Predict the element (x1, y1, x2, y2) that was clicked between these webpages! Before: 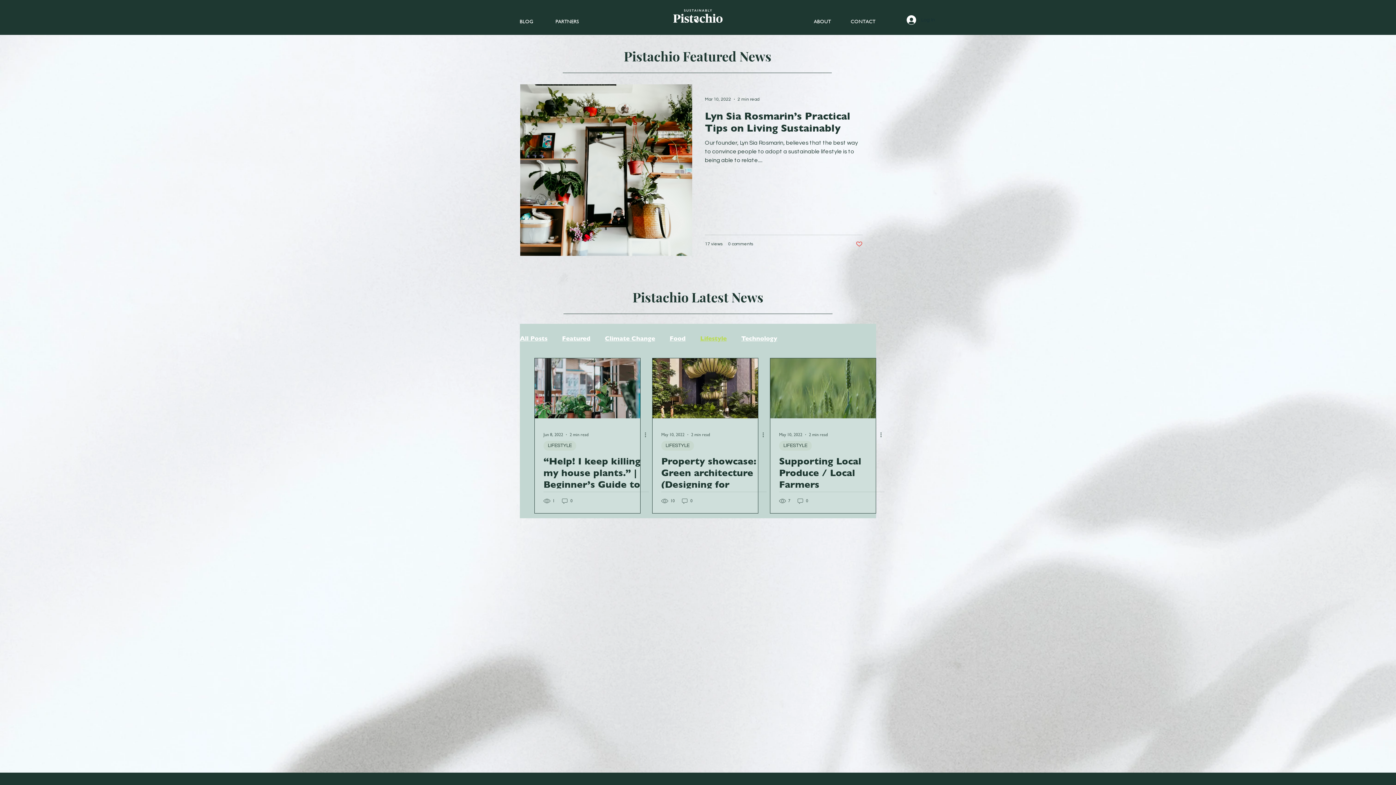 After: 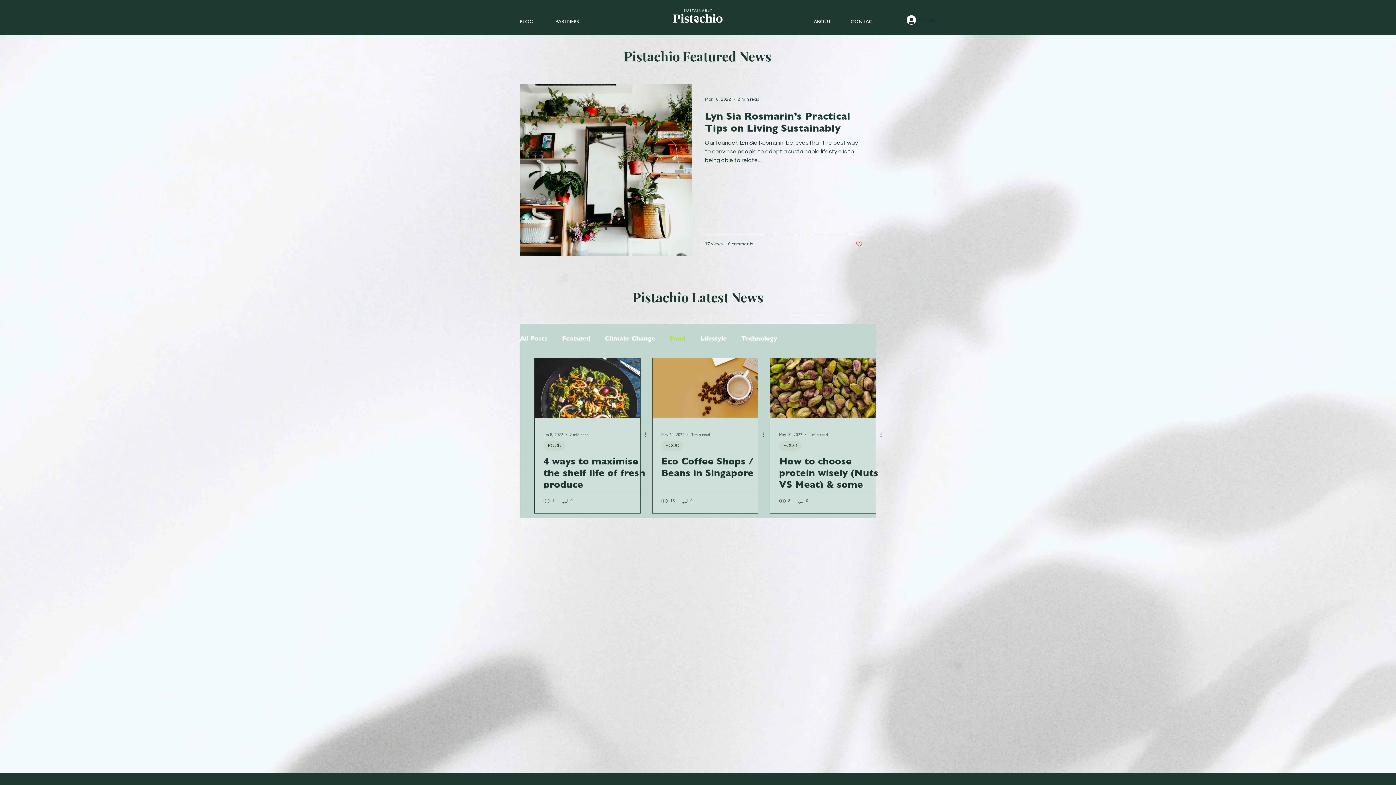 Action: bbox: (669, 334, 685, 342) label: Food